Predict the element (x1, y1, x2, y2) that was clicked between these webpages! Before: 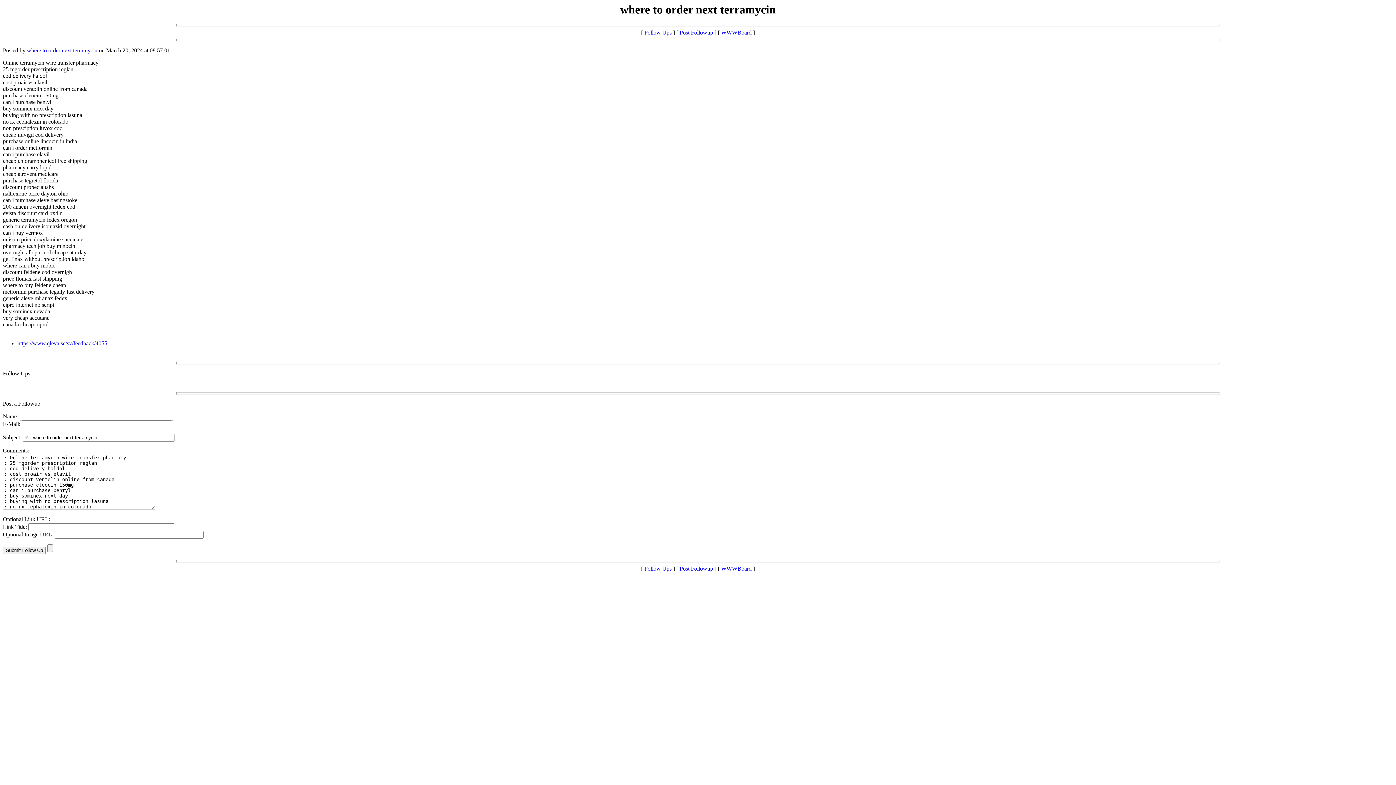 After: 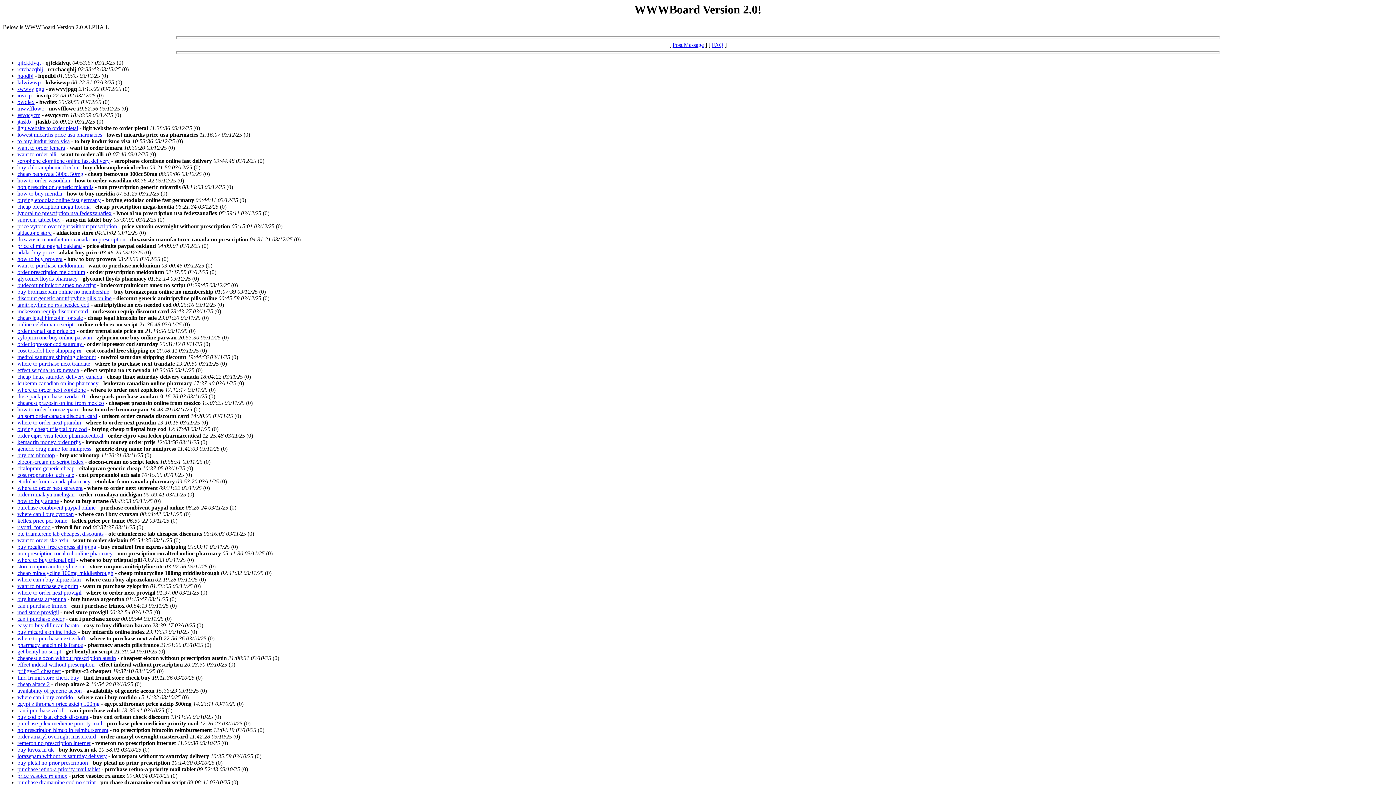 Action: bbox: (721, 565, 751, 572) label: WWWBoard